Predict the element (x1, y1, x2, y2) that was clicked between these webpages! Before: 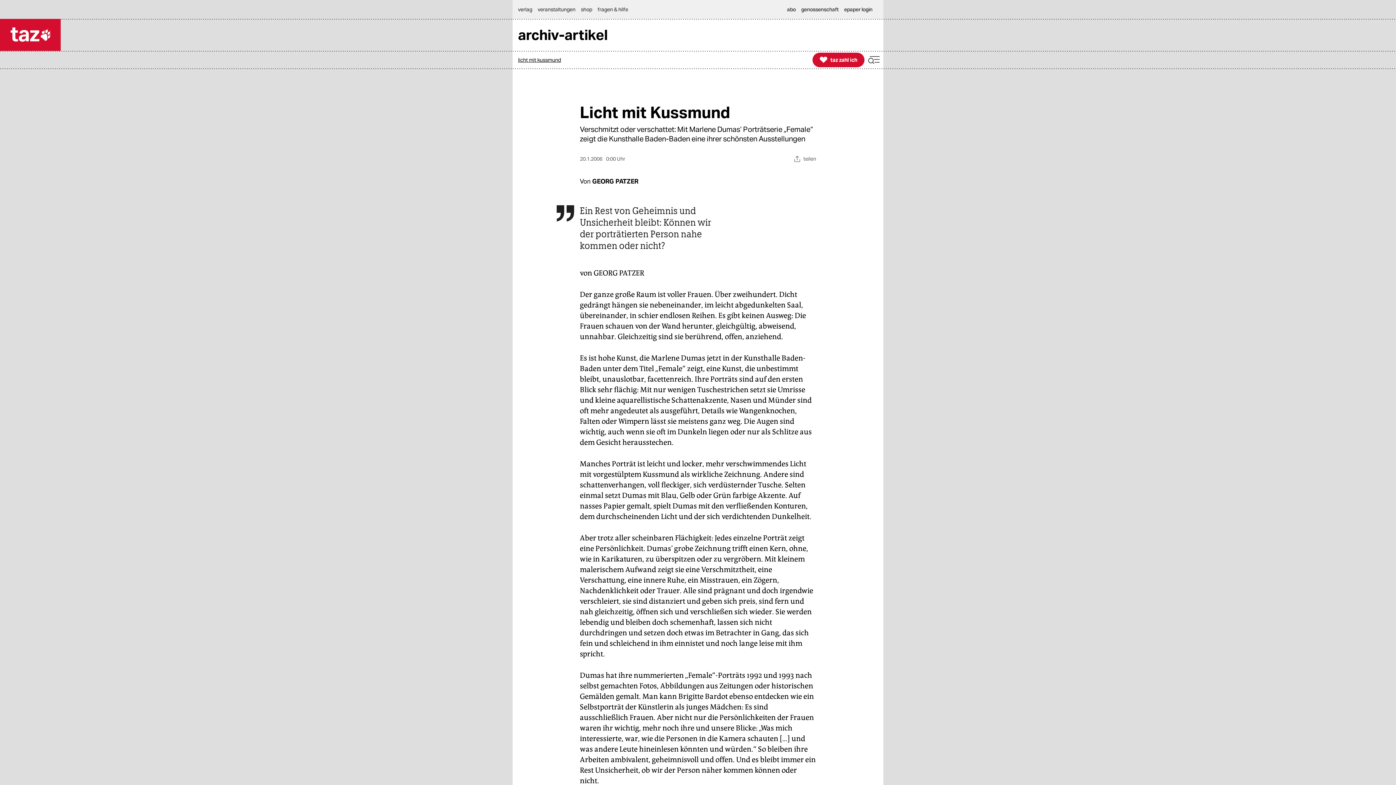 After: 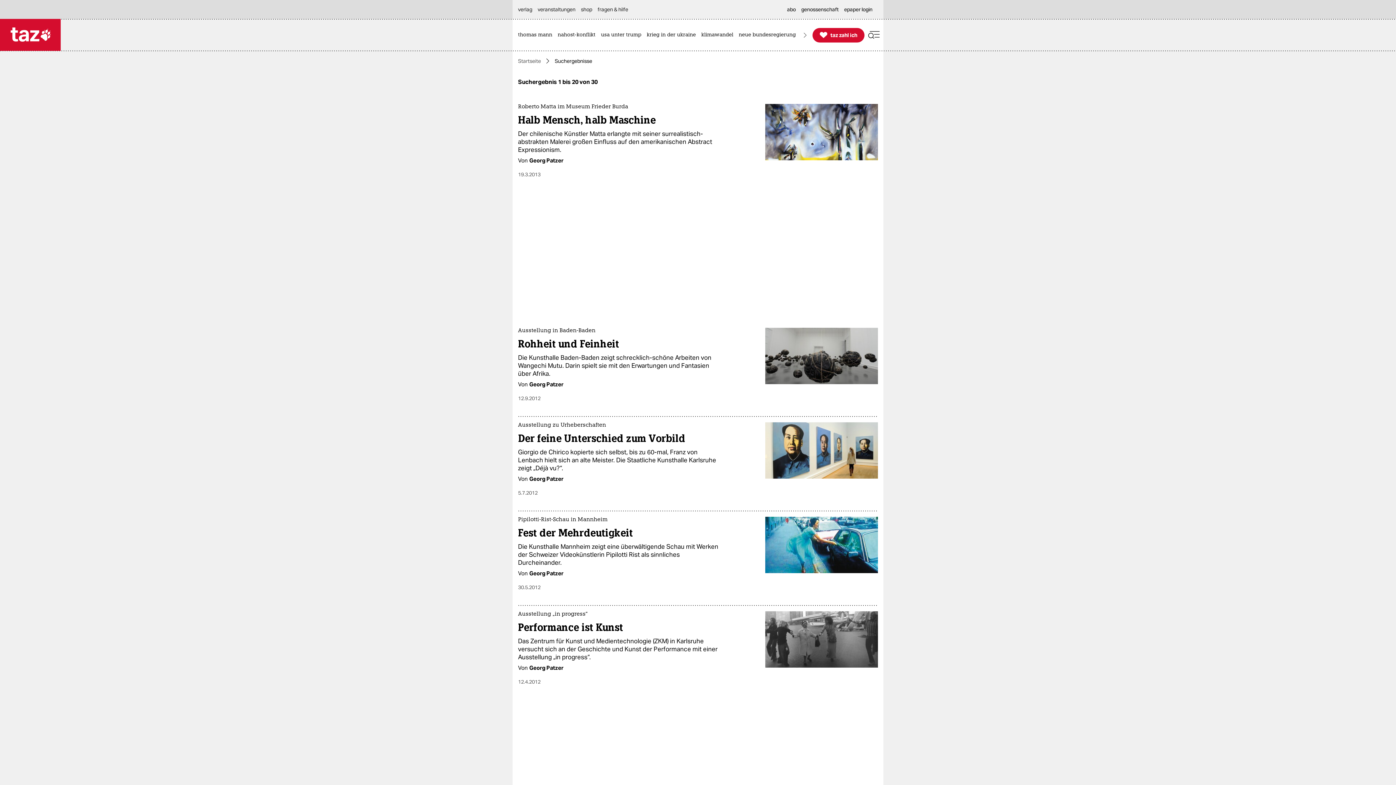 Action: bbox: (592, 177, 638, 185) label: GEORG PATZER